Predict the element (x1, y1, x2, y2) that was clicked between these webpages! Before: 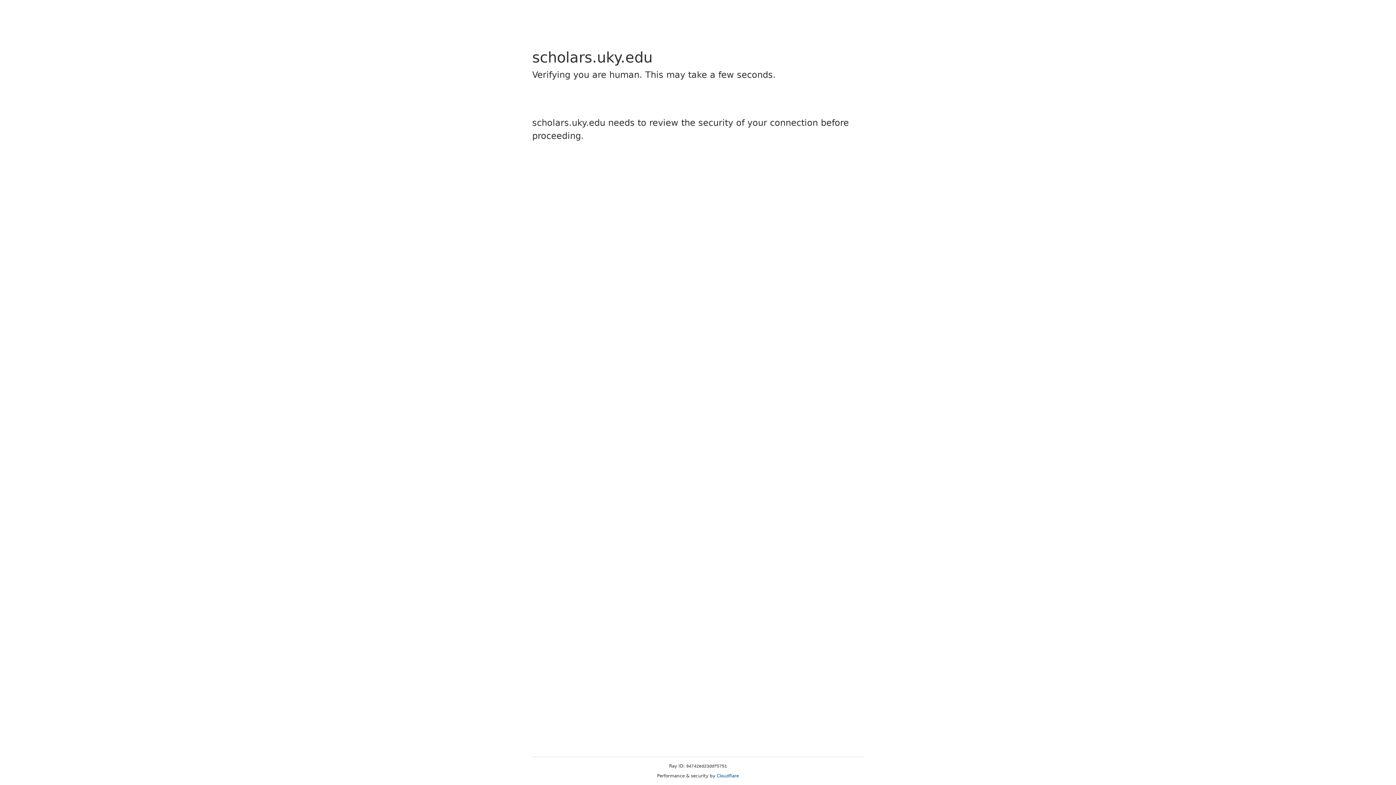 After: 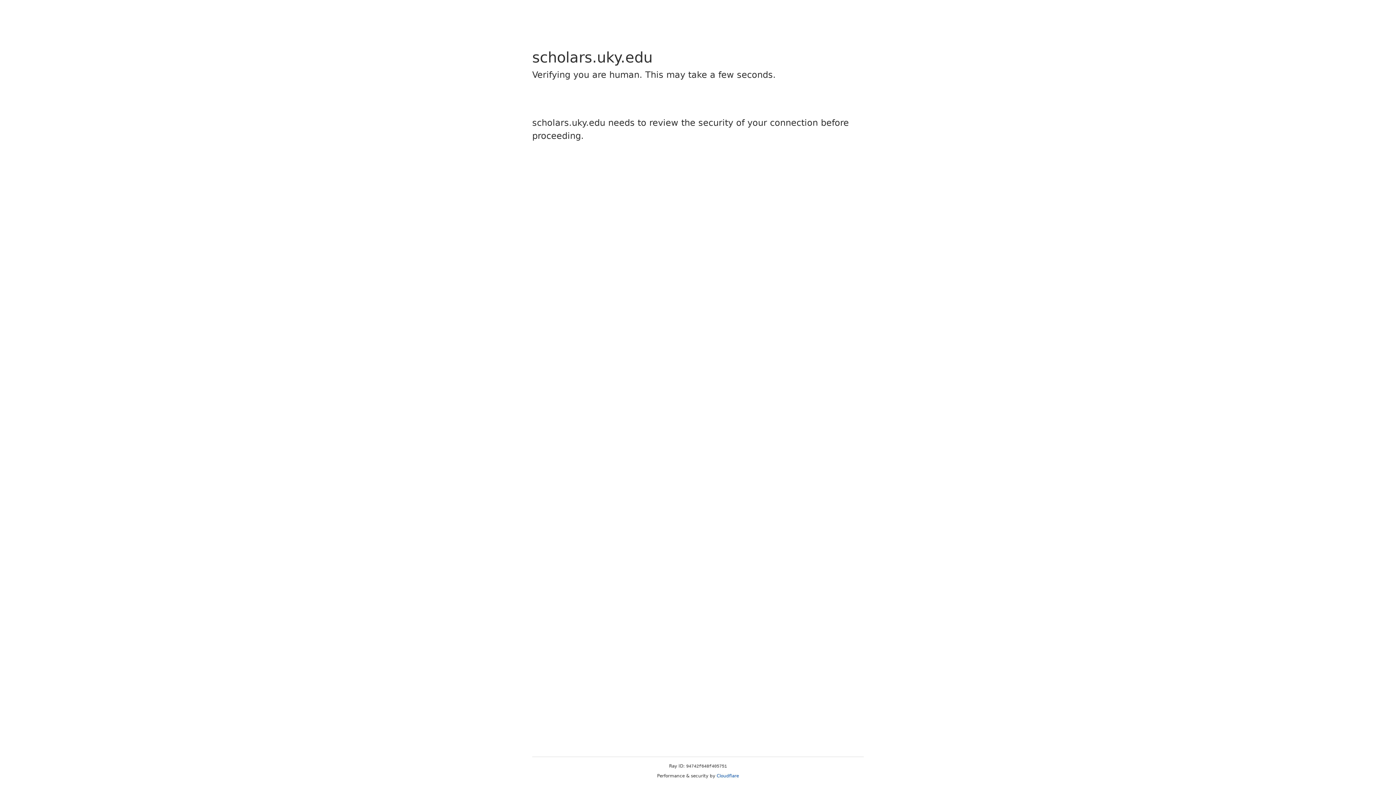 Action: label: Cloudflare bbox: (716, 773, 739, 778)